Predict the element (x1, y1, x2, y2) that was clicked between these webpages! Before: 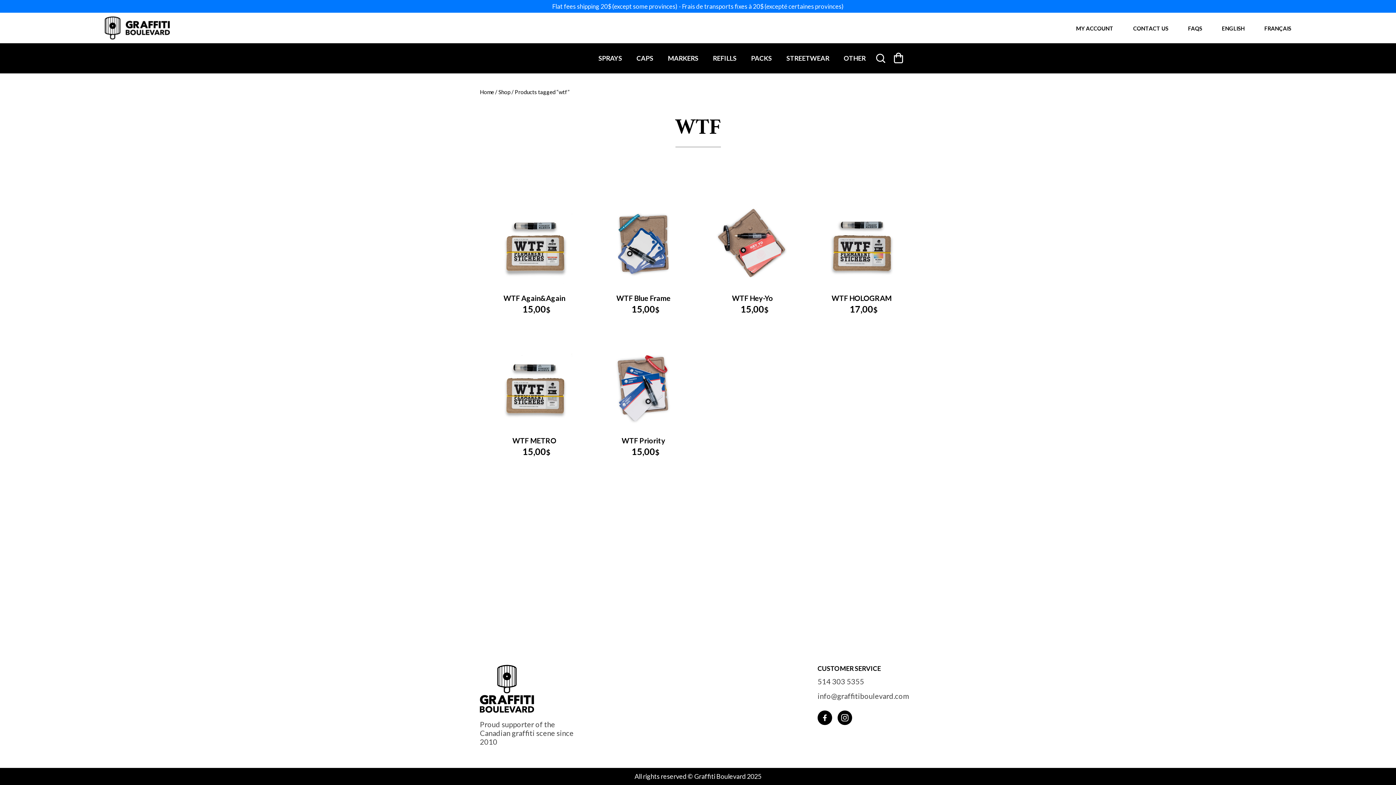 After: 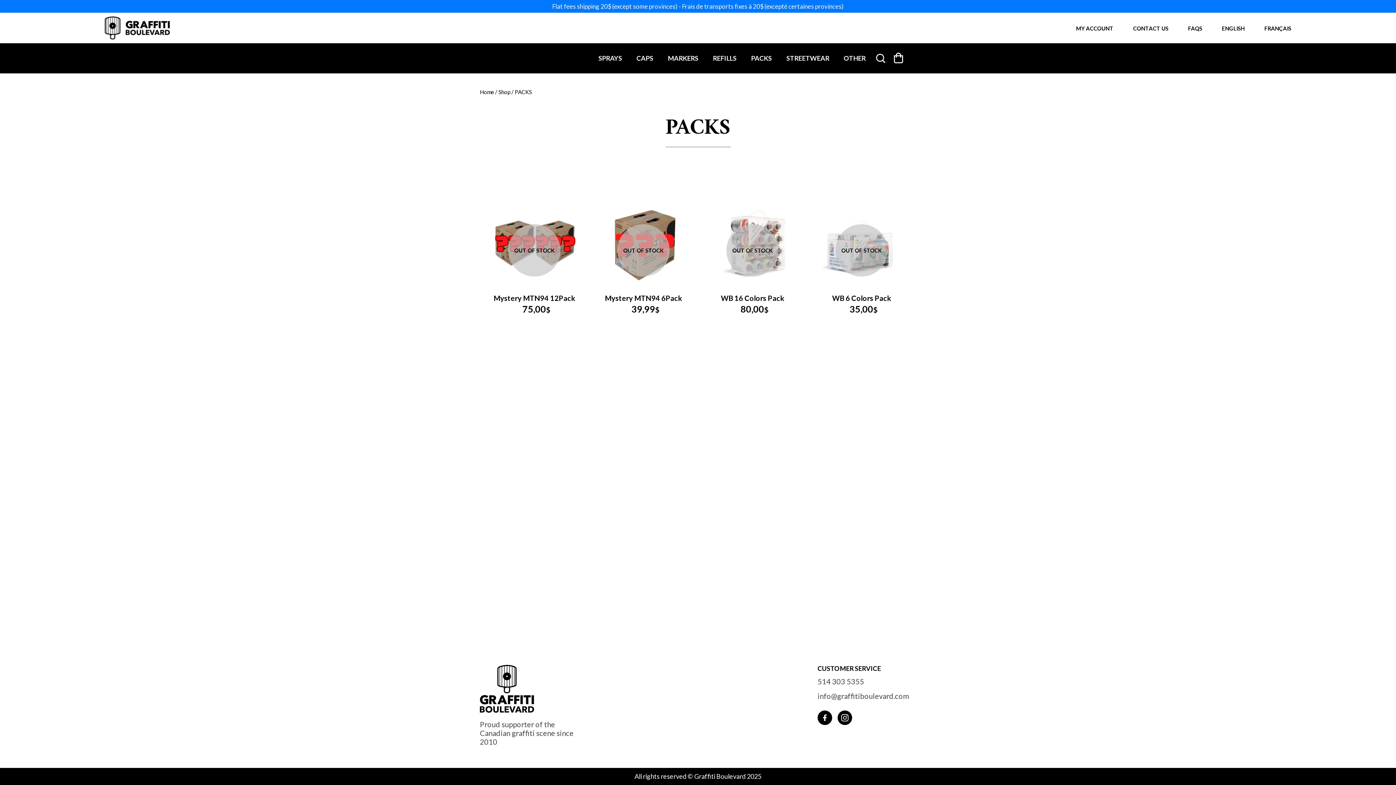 Action: bbox: (746, 51, 776, 65) label: PACKS